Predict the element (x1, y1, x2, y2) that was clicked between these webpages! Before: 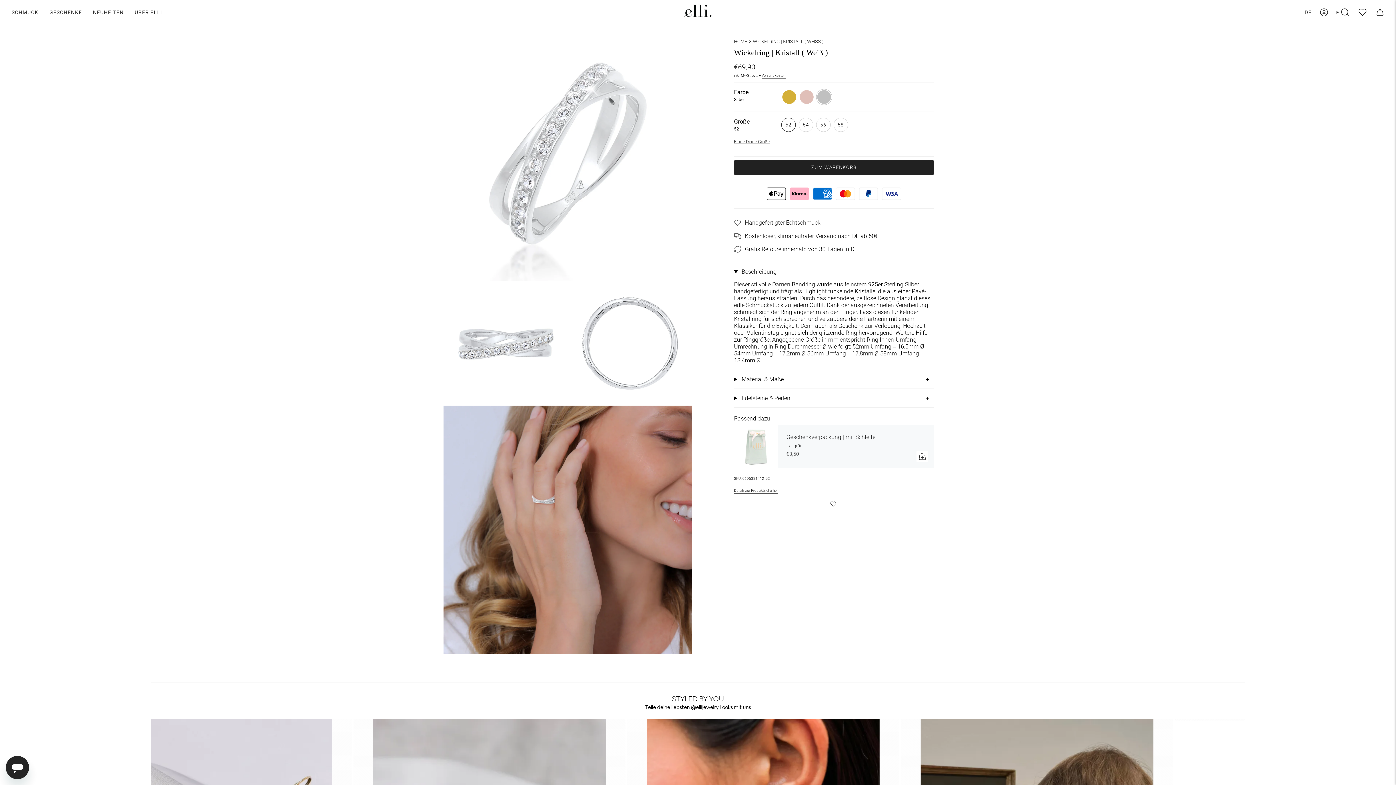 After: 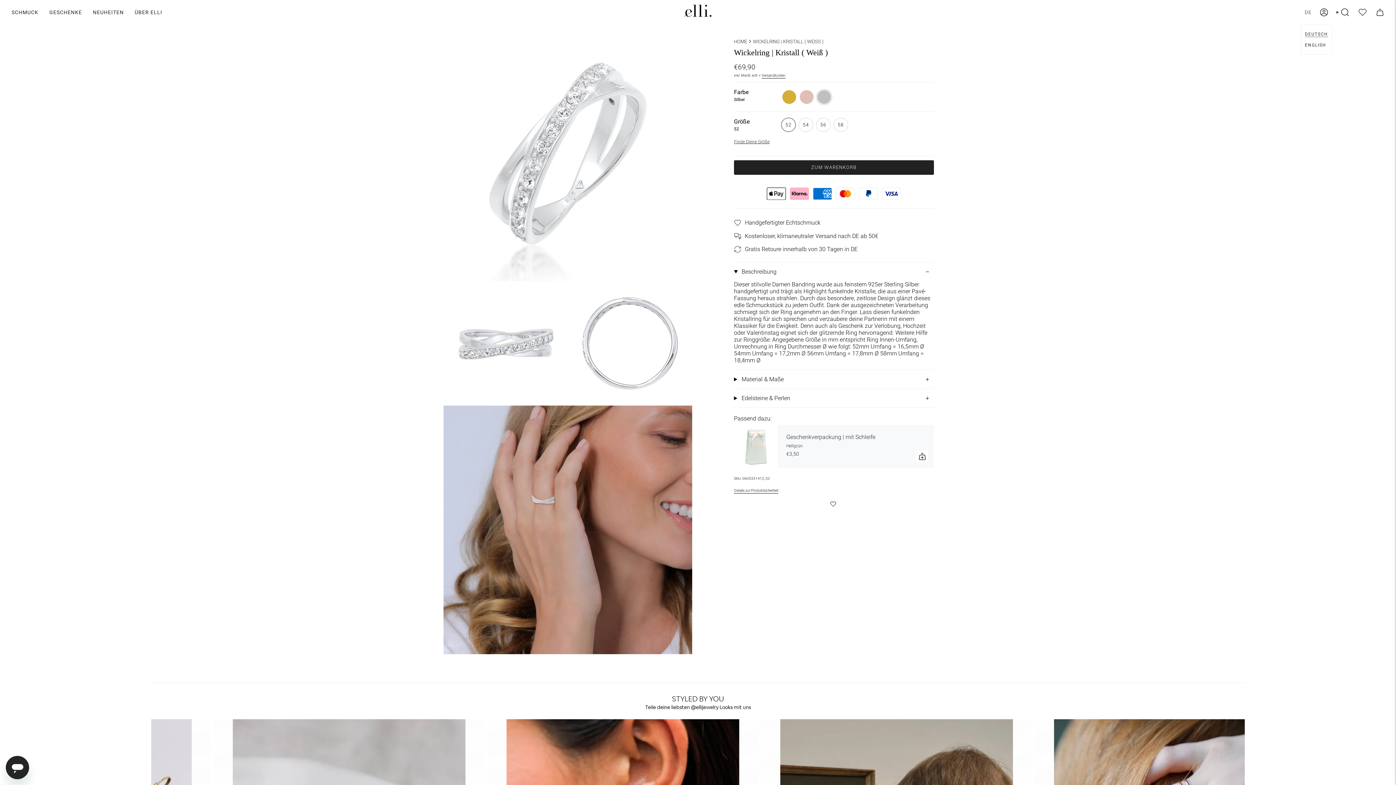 Action: label: DE bbox: (1300, 0, 1316, 24)